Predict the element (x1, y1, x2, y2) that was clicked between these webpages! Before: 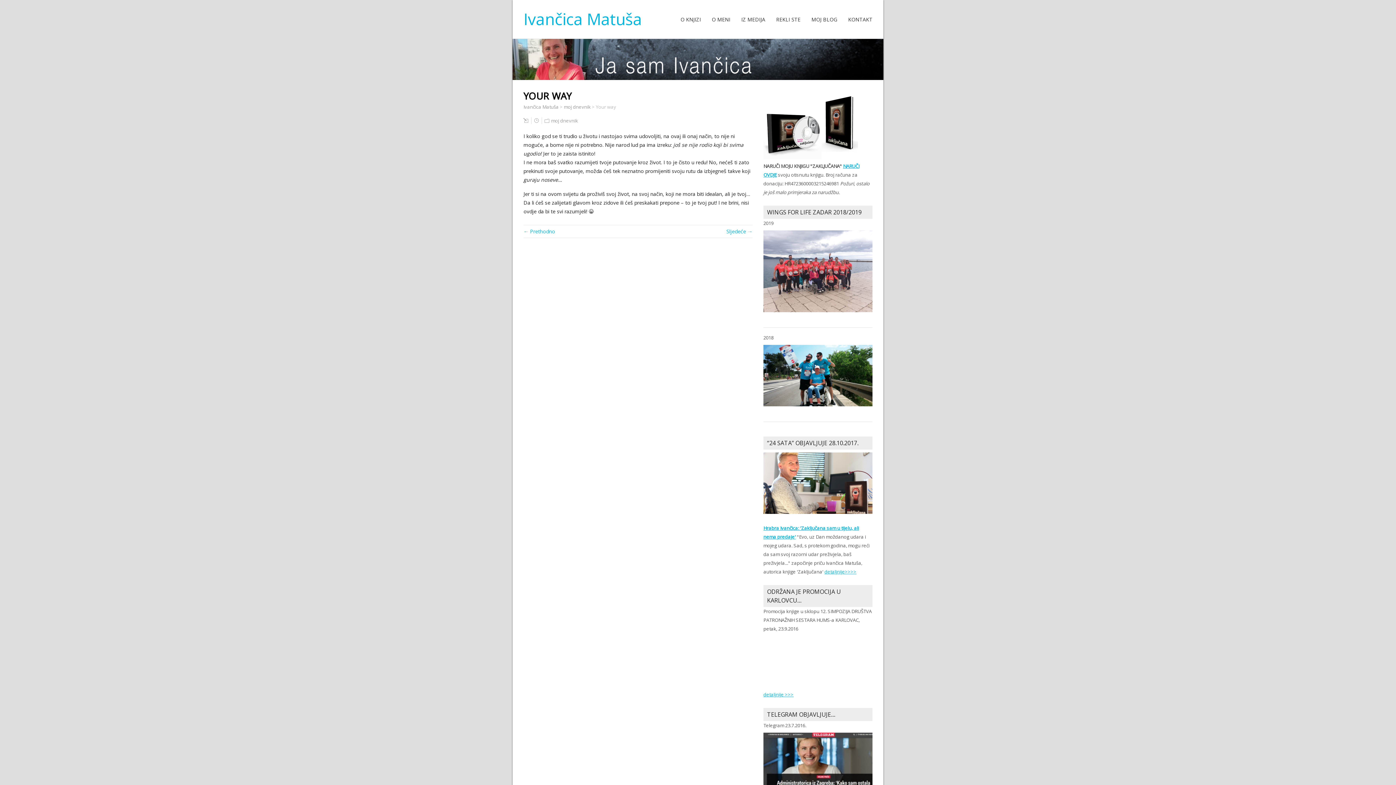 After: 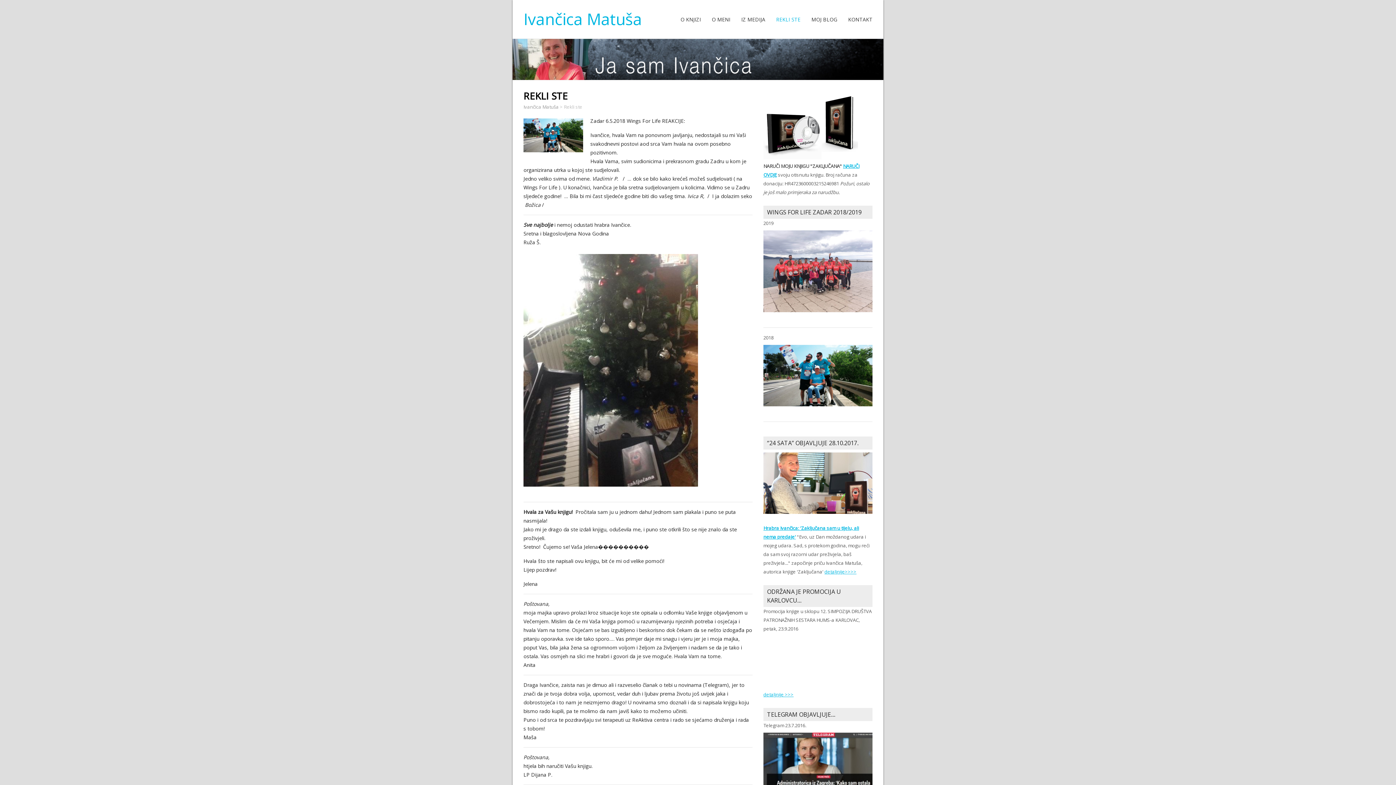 Action: bbox: (776, 0, 800, 39) label: REKLI STE